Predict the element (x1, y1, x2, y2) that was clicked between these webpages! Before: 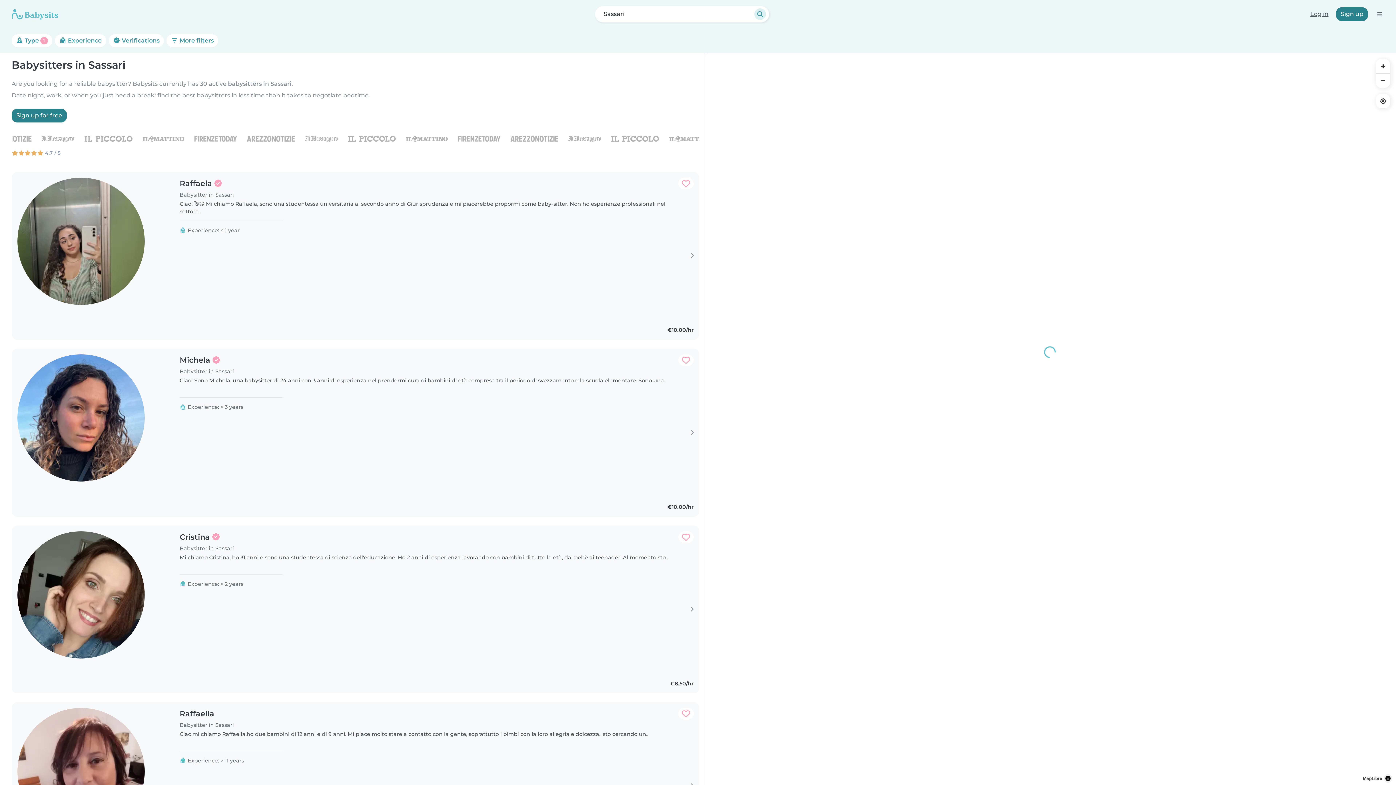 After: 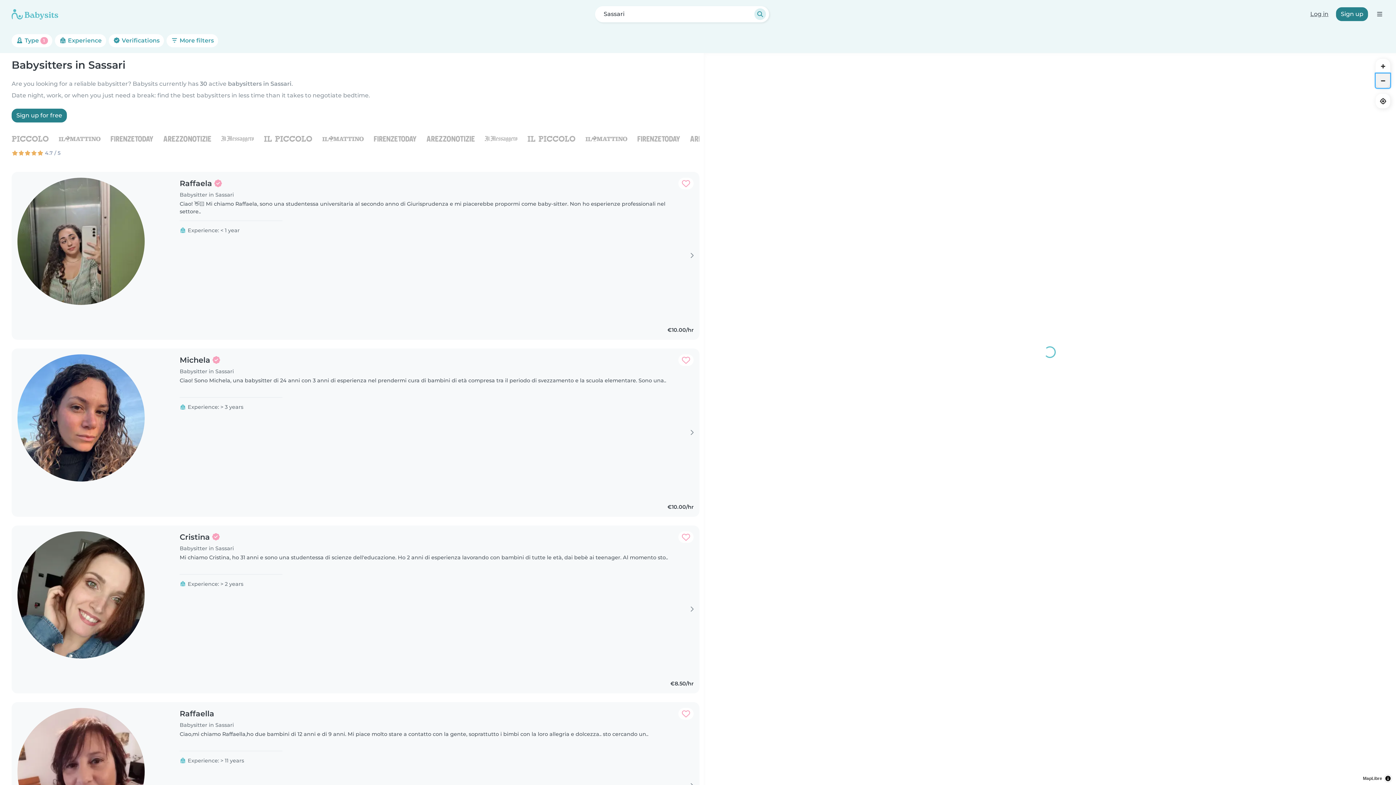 Action: bbox: (1376, 73, 1390, 88) label: Zoom out